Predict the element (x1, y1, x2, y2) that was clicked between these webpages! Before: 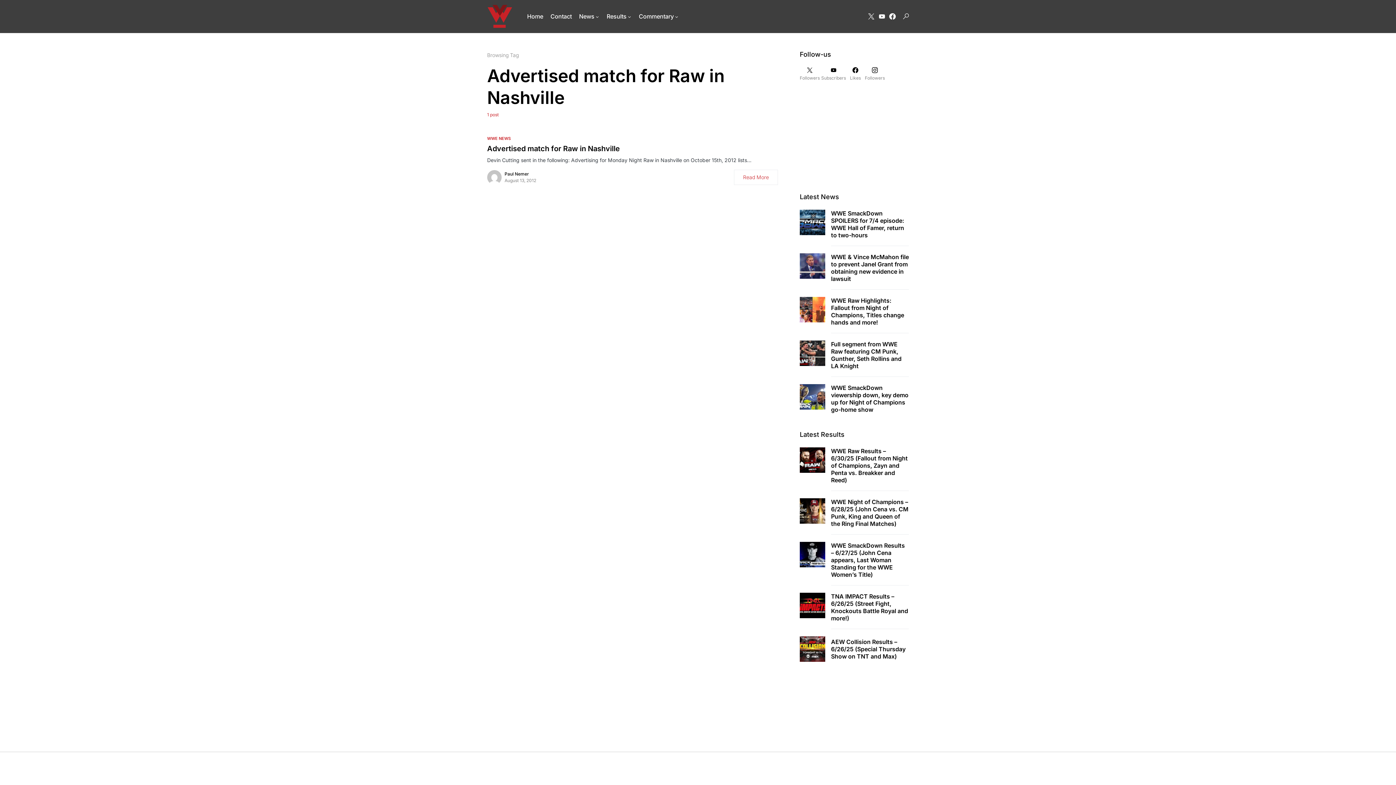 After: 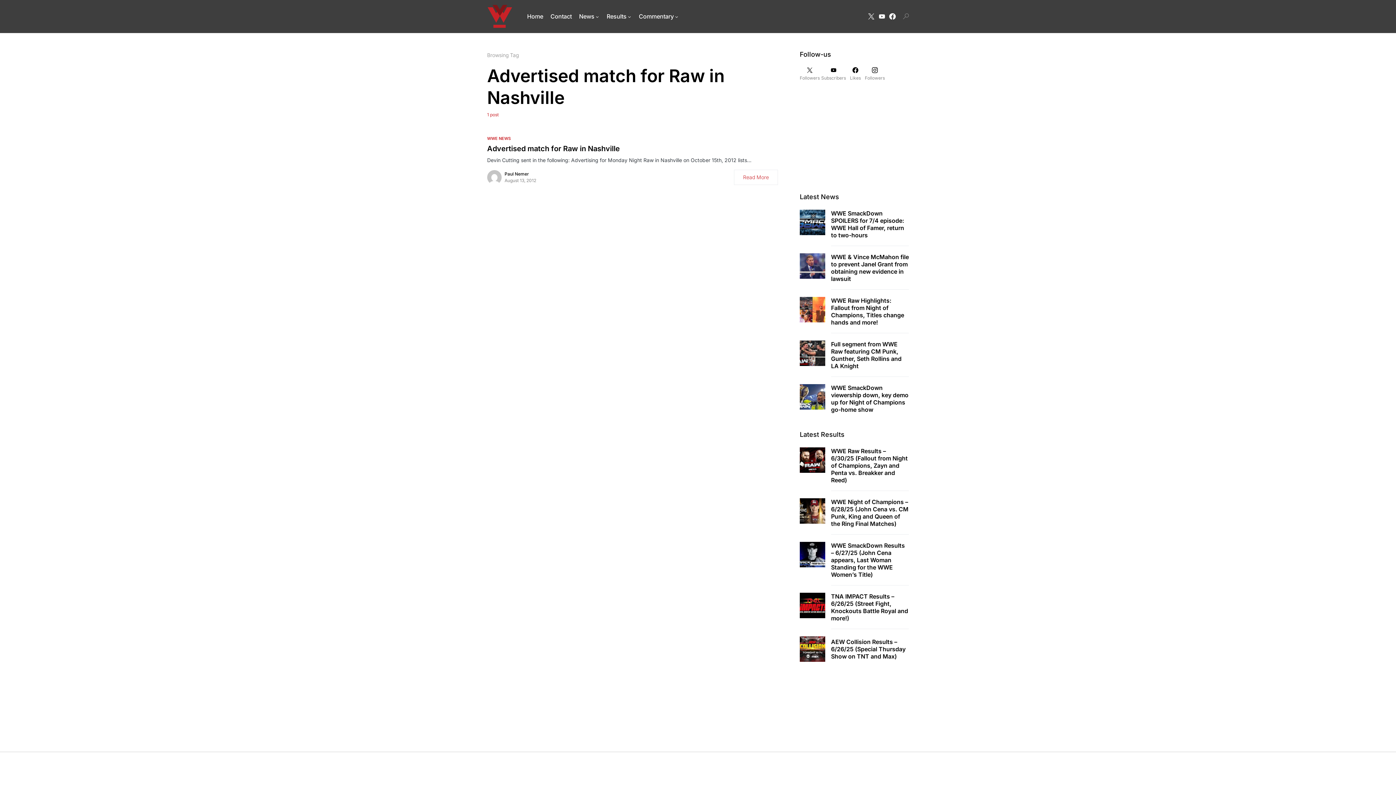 Action: bbox: (903, 13, 909, 19)